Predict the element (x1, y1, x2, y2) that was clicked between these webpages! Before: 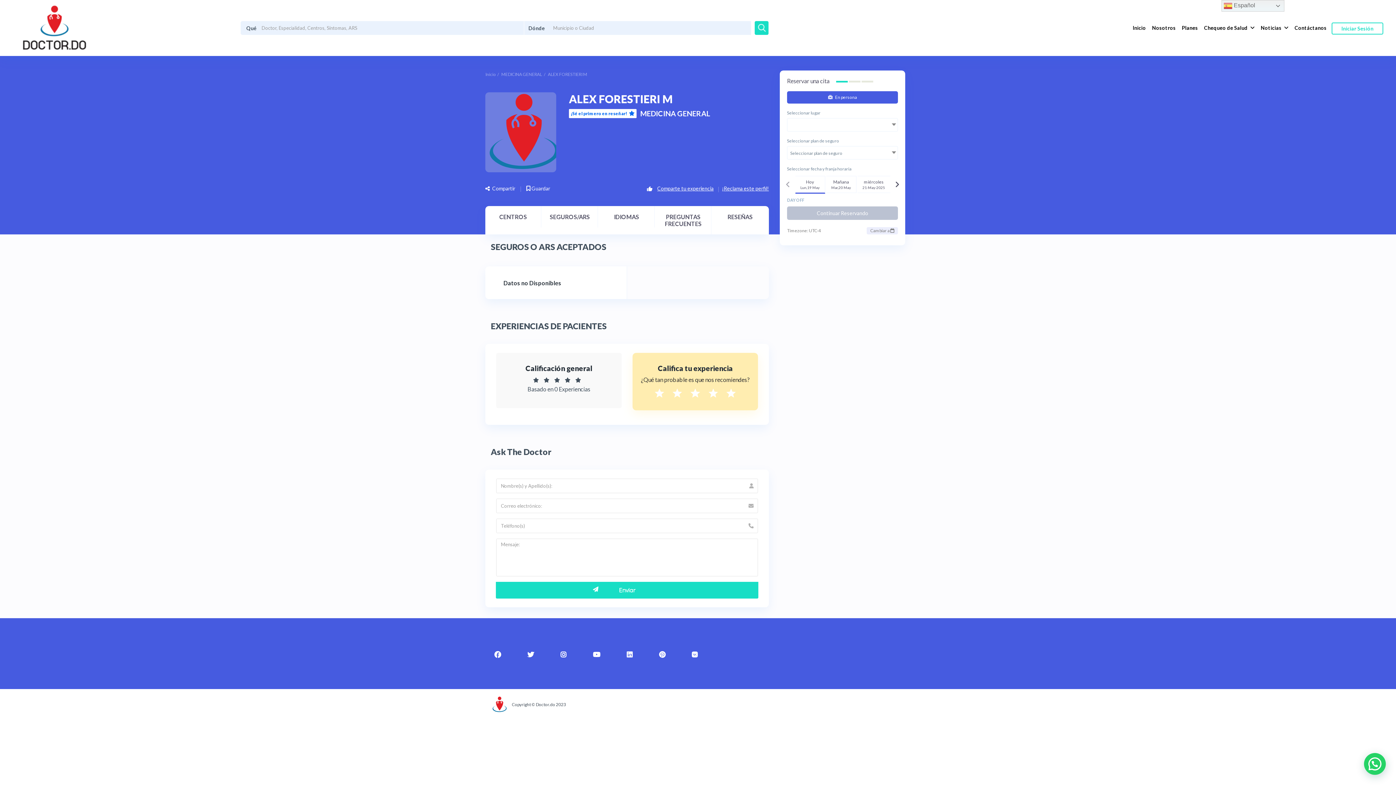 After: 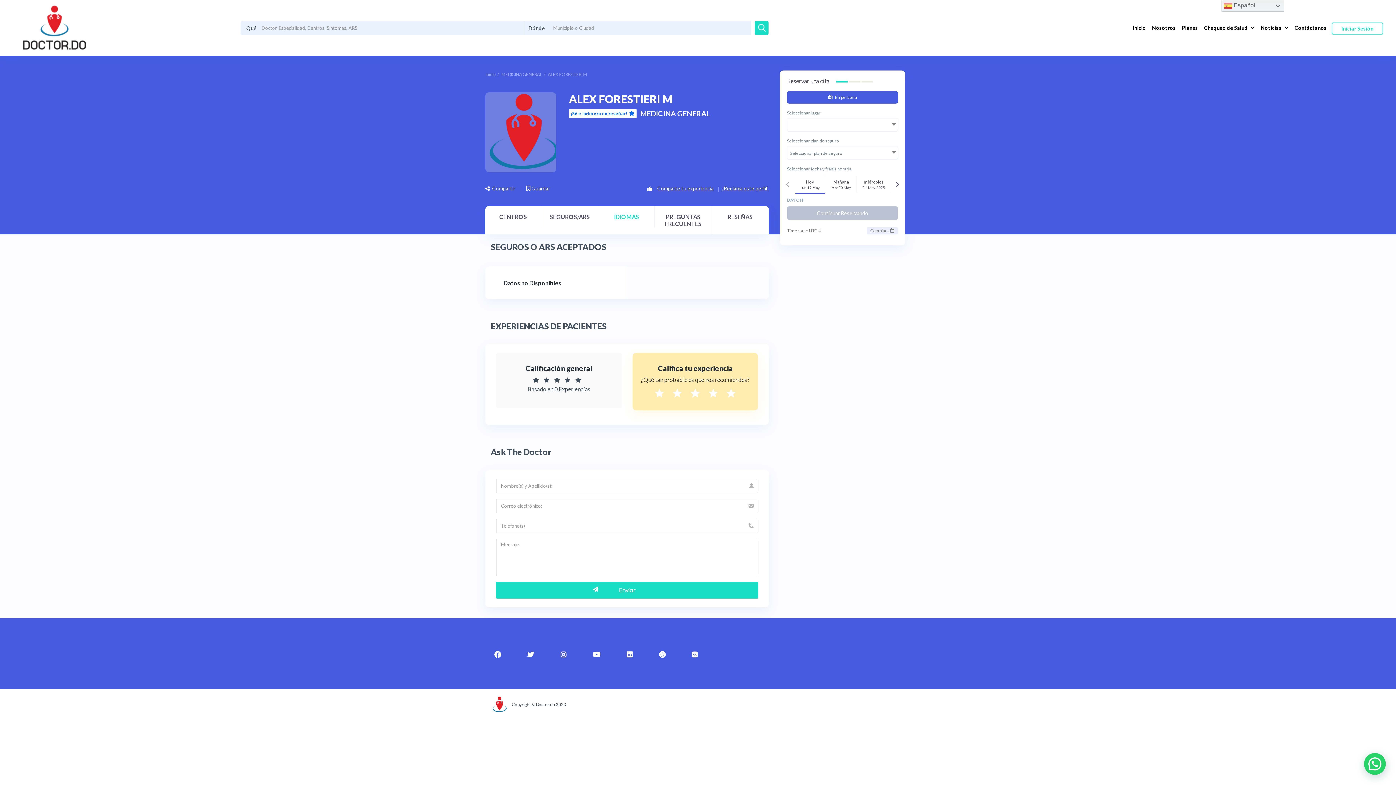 Action: bbox: (598, 206, 654, 227) label: IDIOMAS